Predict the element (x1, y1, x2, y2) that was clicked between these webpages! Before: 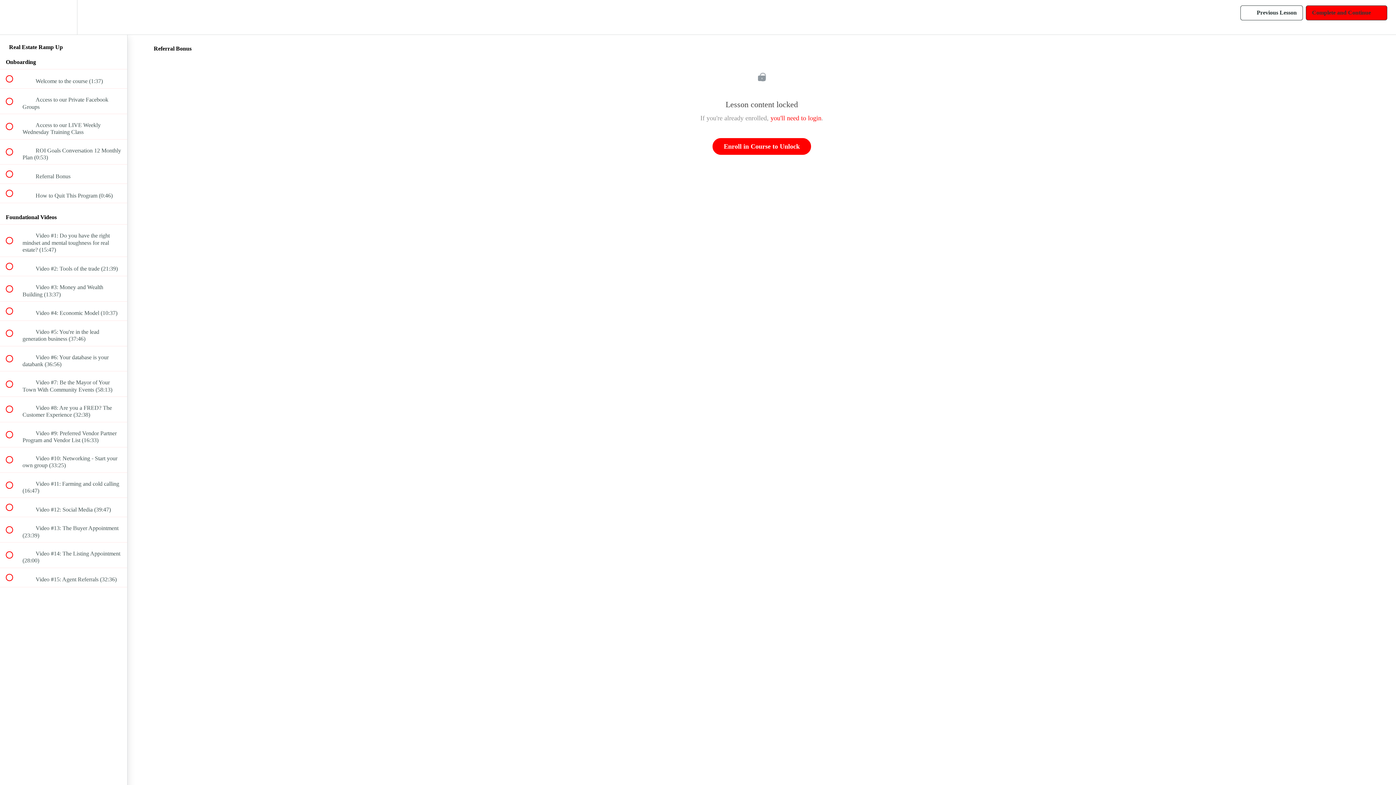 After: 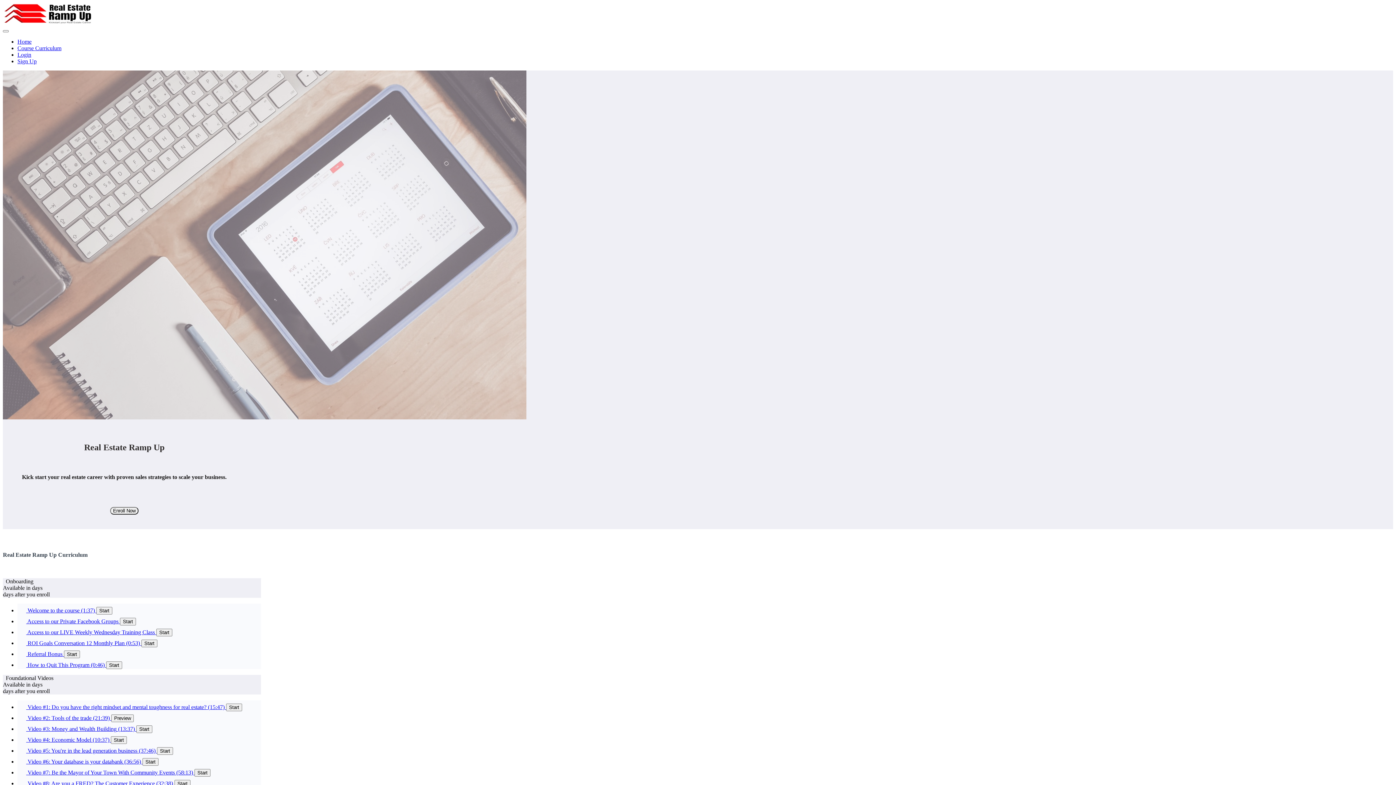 Action: bbox: (0, 0, 26, 34) label: Back to course curriculum